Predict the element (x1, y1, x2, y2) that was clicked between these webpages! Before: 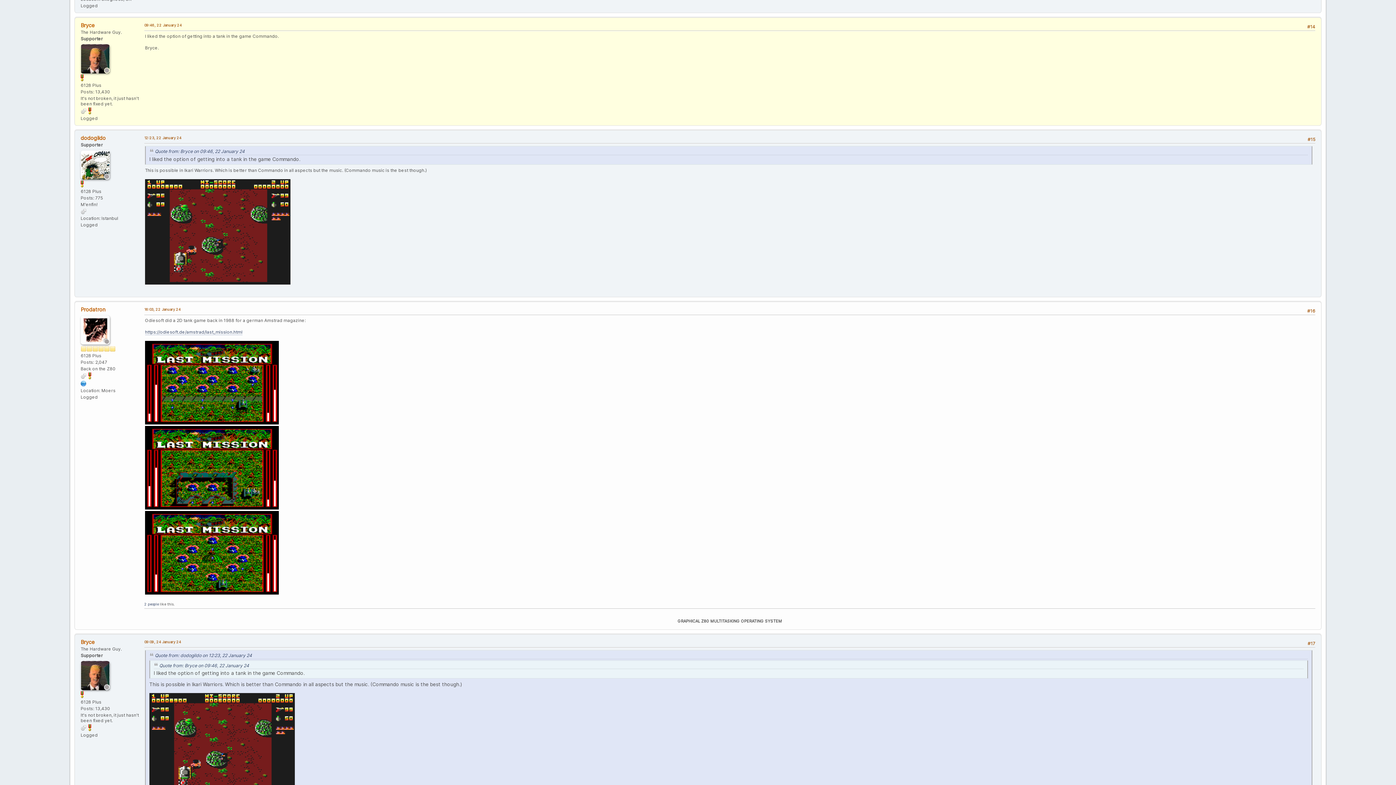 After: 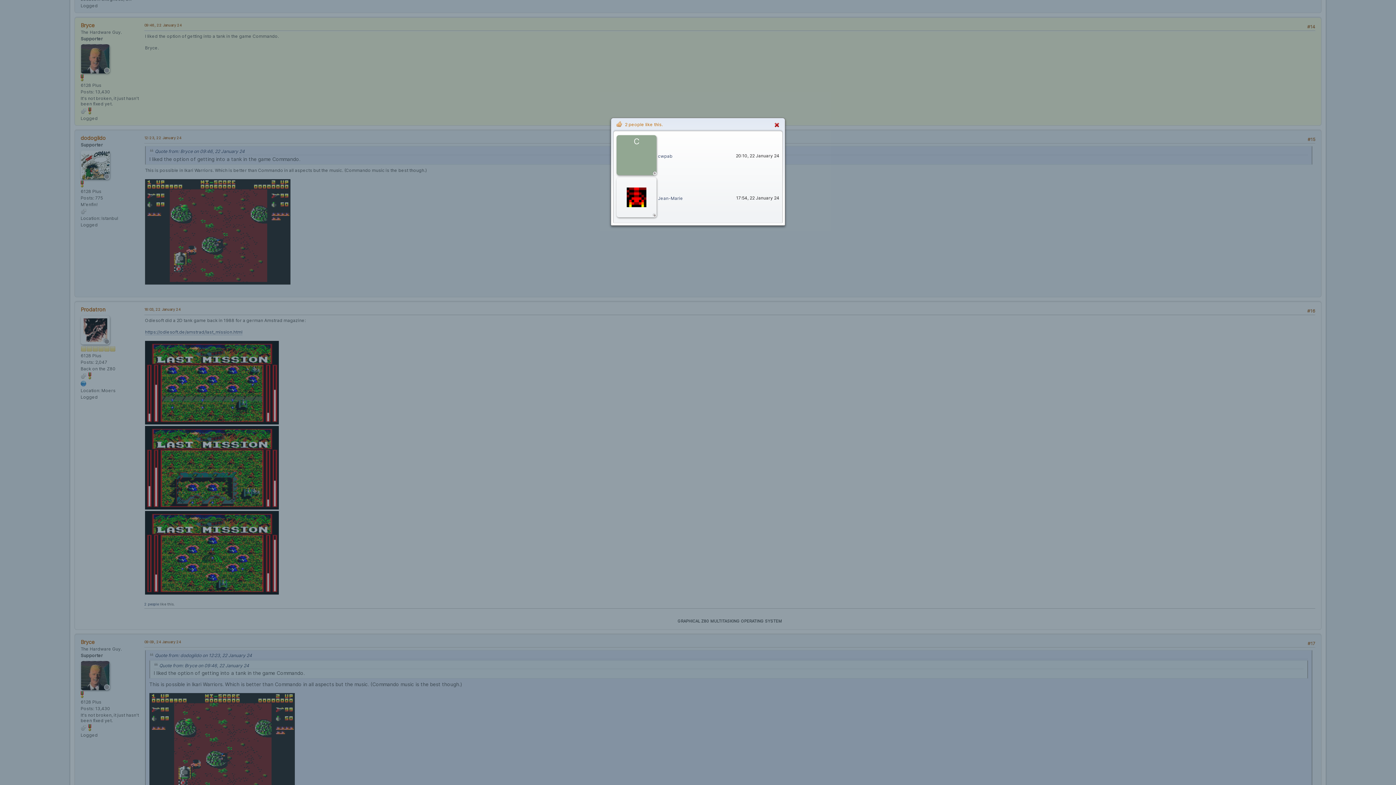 Action: bbox: (144, 602, 158, 606) label: 2 people